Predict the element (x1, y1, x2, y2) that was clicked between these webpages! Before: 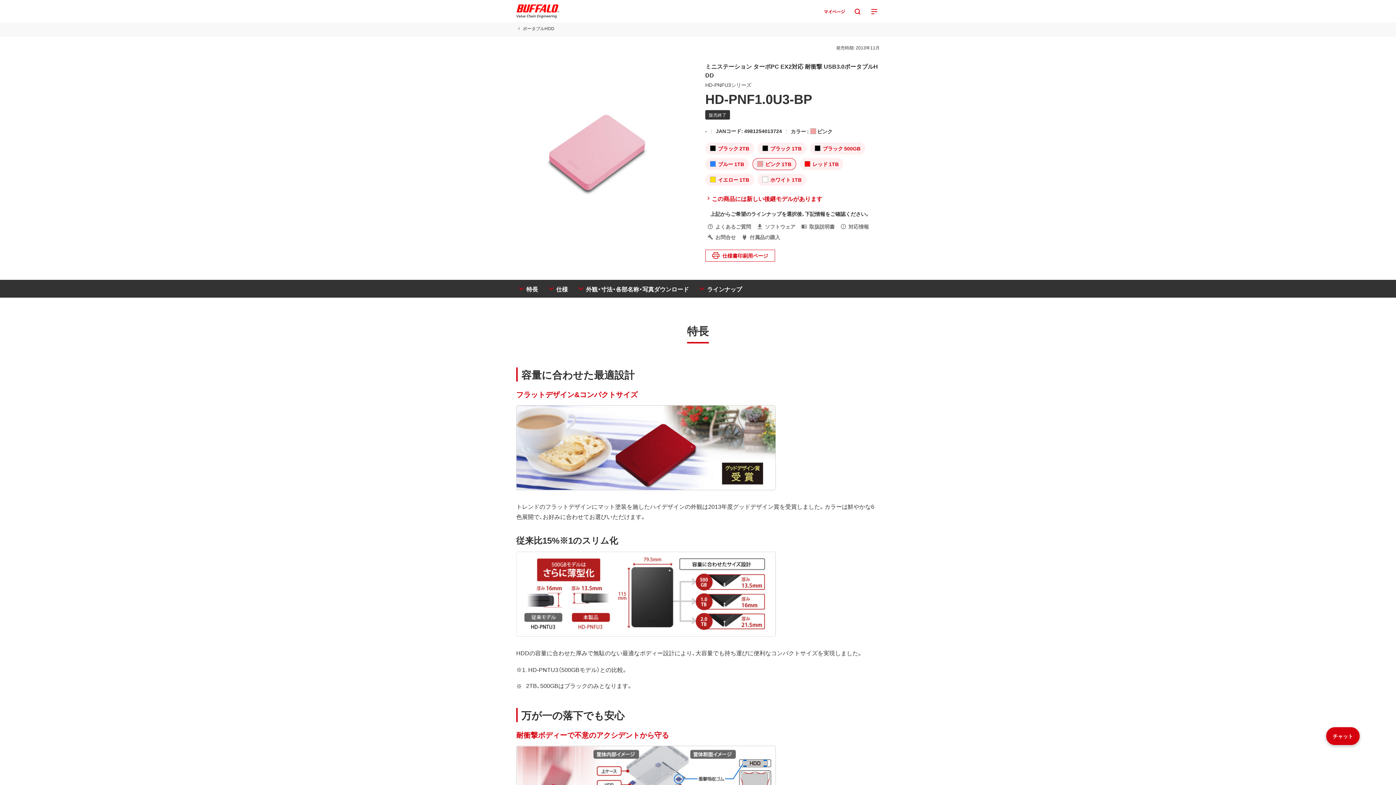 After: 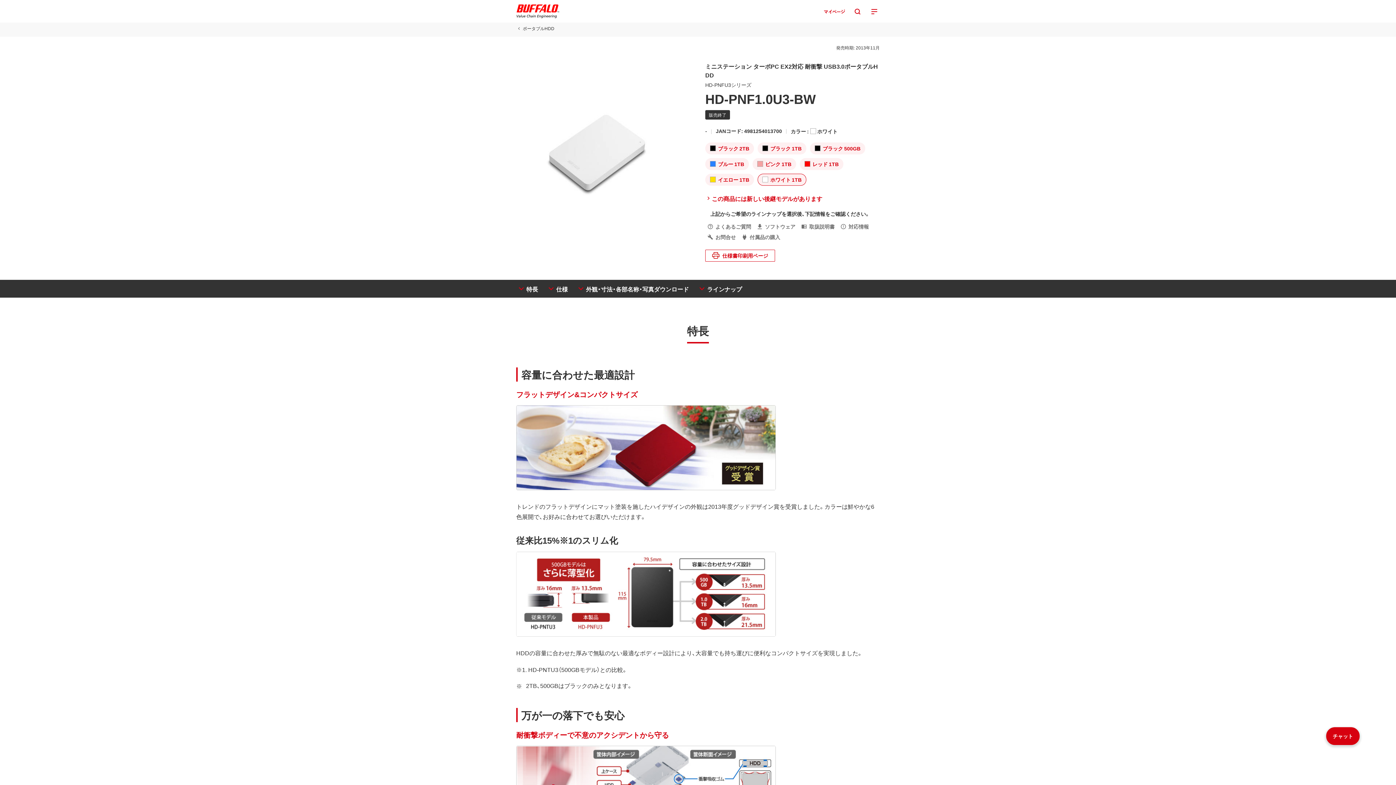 Action: bbox: (757, 173, 806, 185) label: ホワイト 1TB